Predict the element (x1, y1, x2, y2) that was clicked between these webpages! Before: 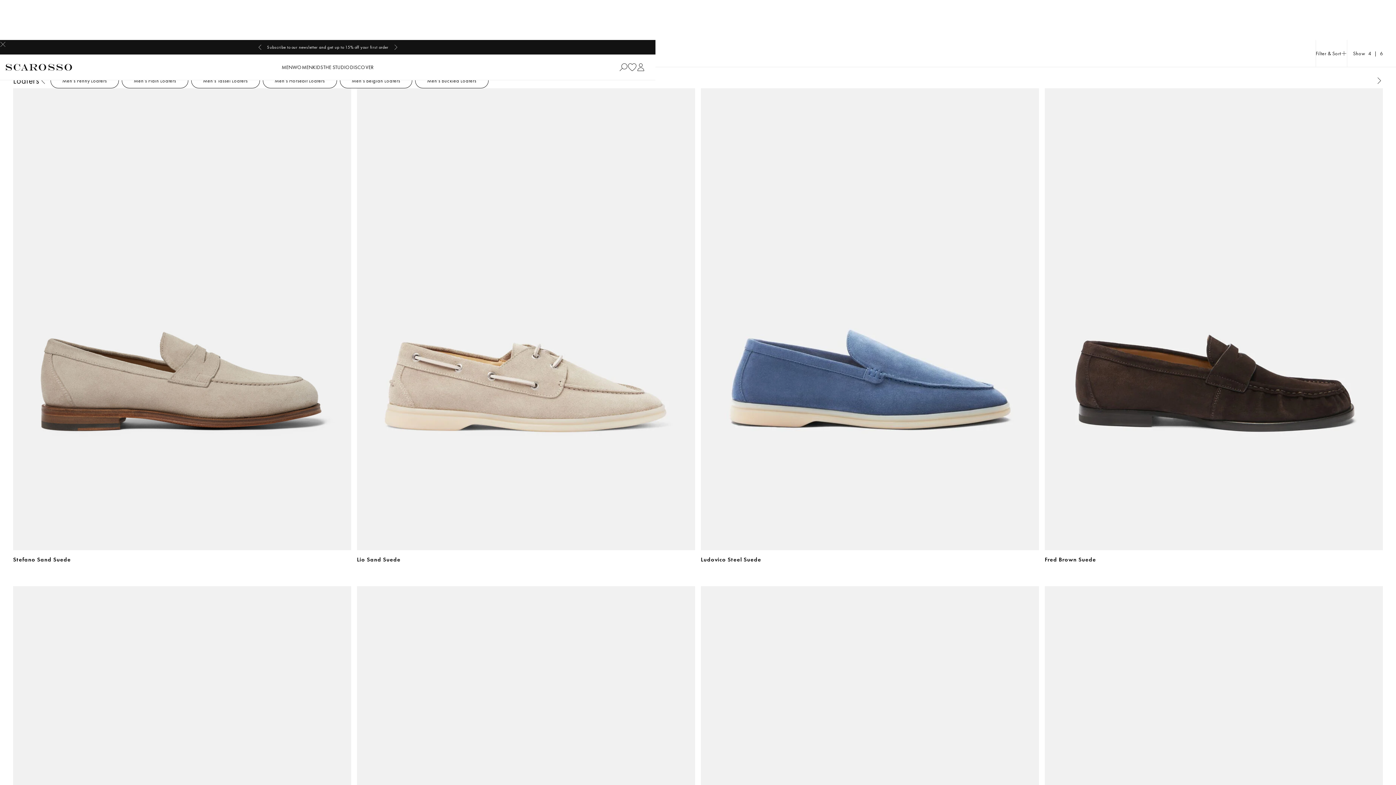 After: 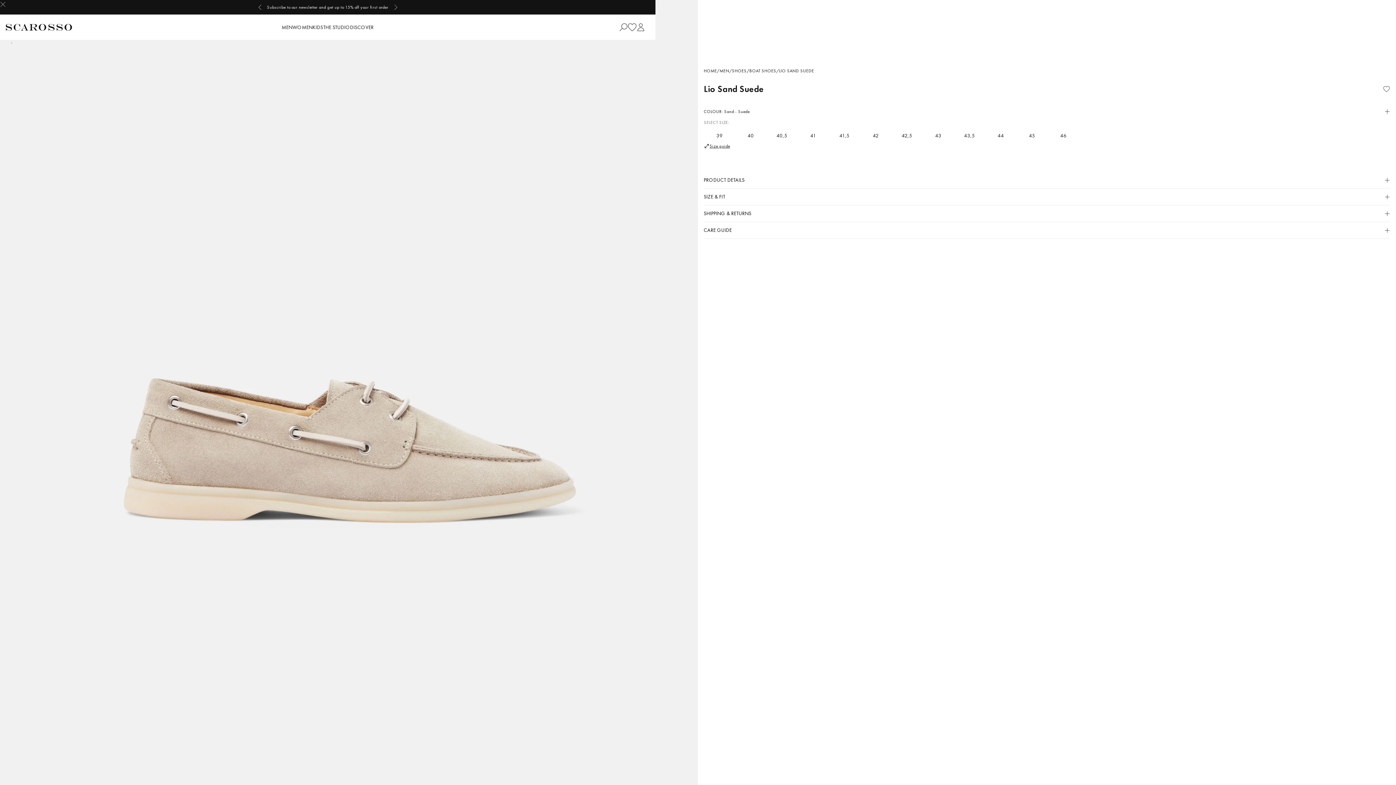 Action: bbox: (357, 556, 695, 563) label: Lio Sand Suede